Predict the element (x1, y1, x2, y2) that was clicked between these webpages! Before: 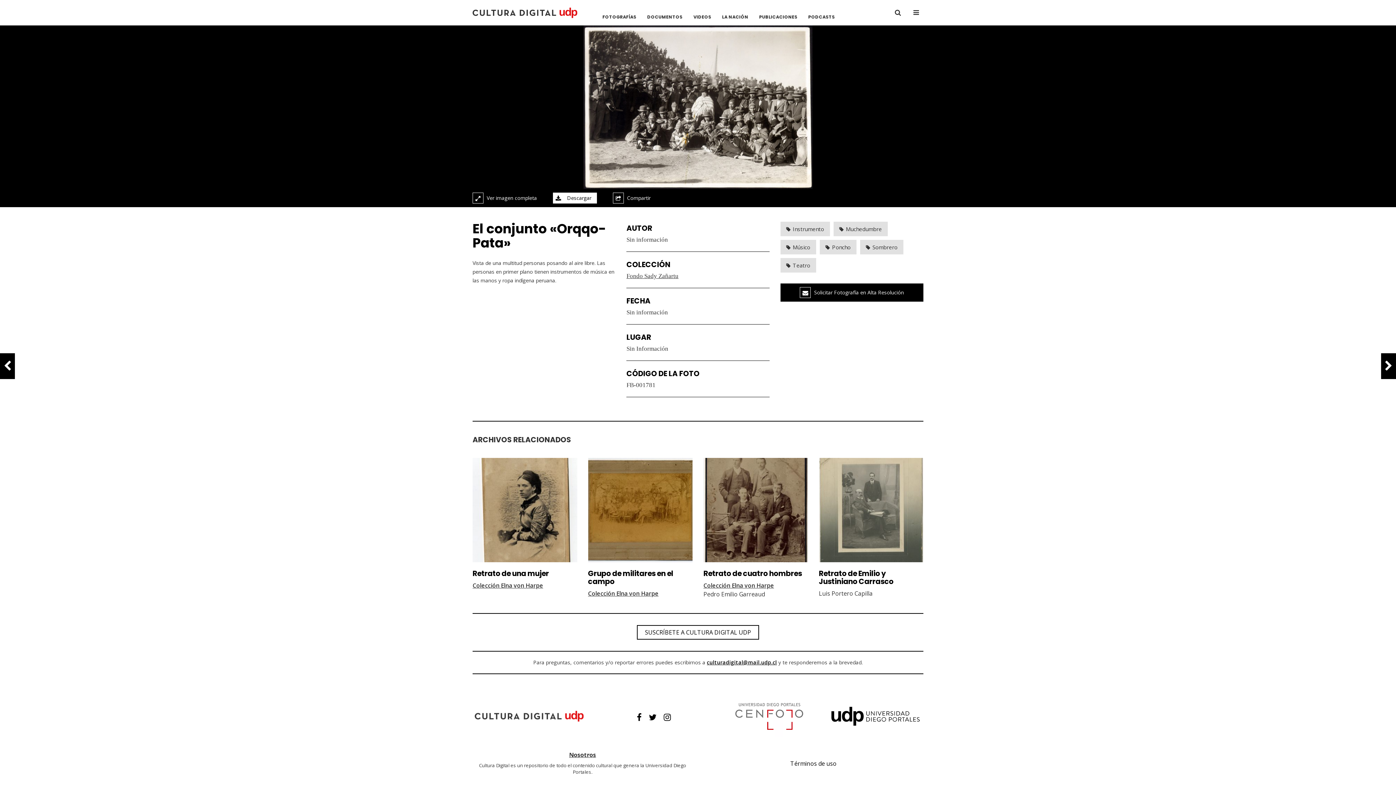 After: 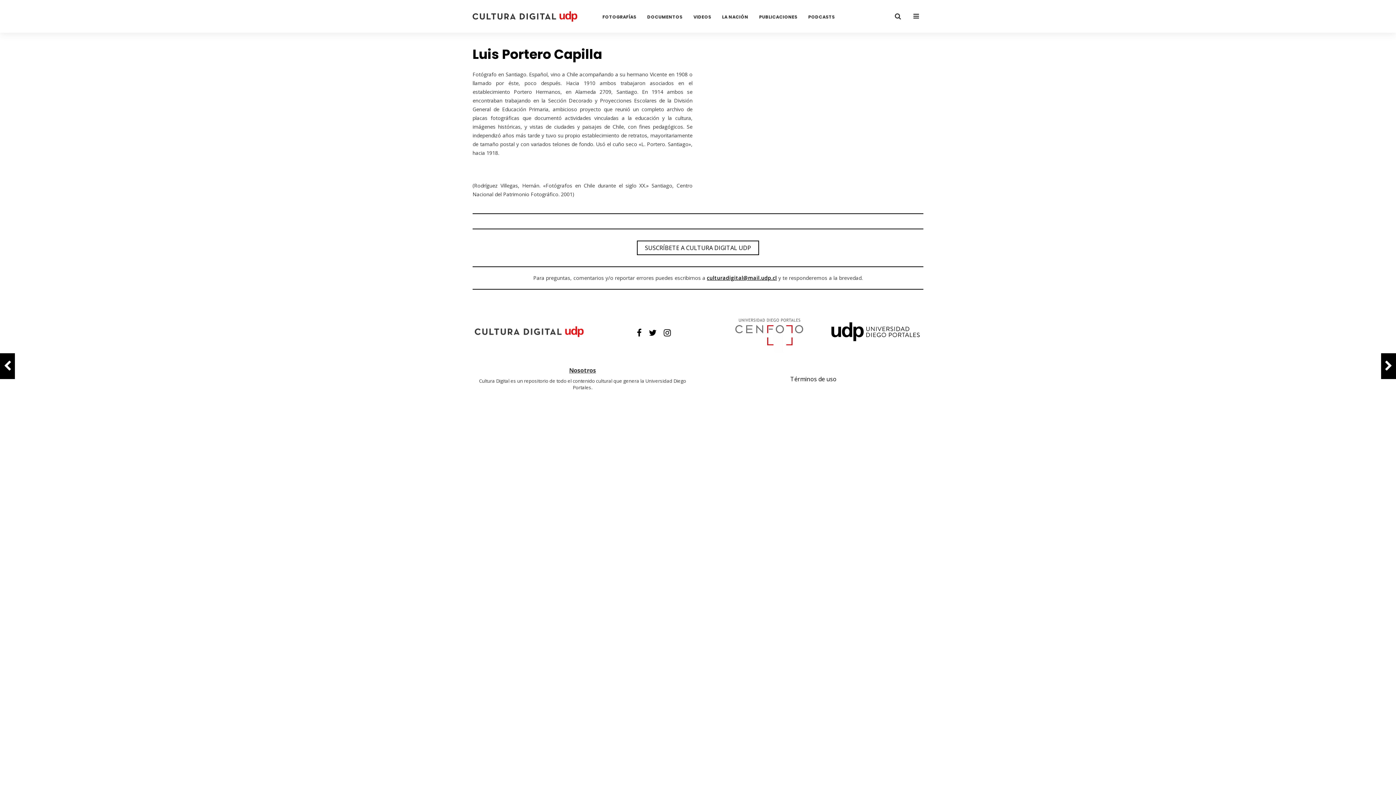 Action: label: Luis Portero Capilla bbox: (819, 589, 872, 597)